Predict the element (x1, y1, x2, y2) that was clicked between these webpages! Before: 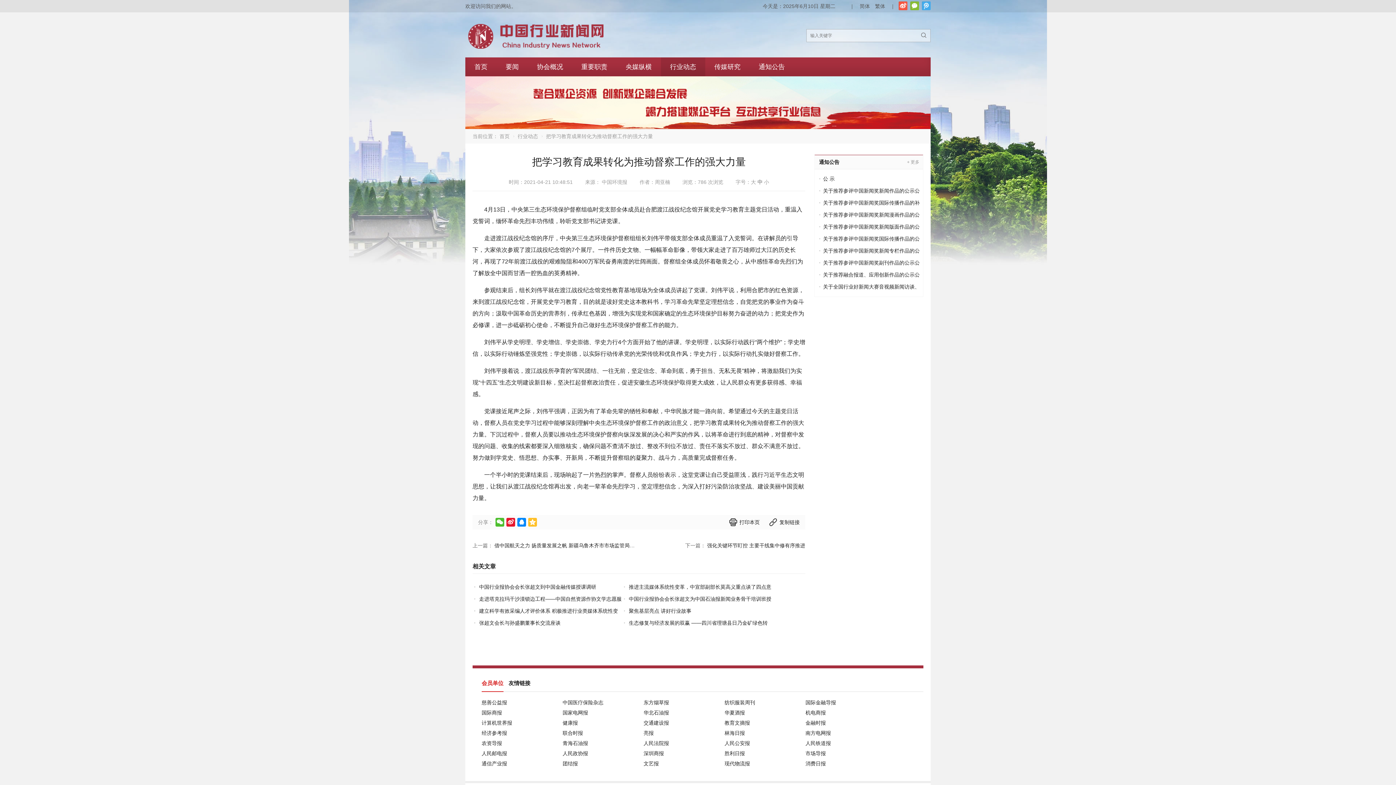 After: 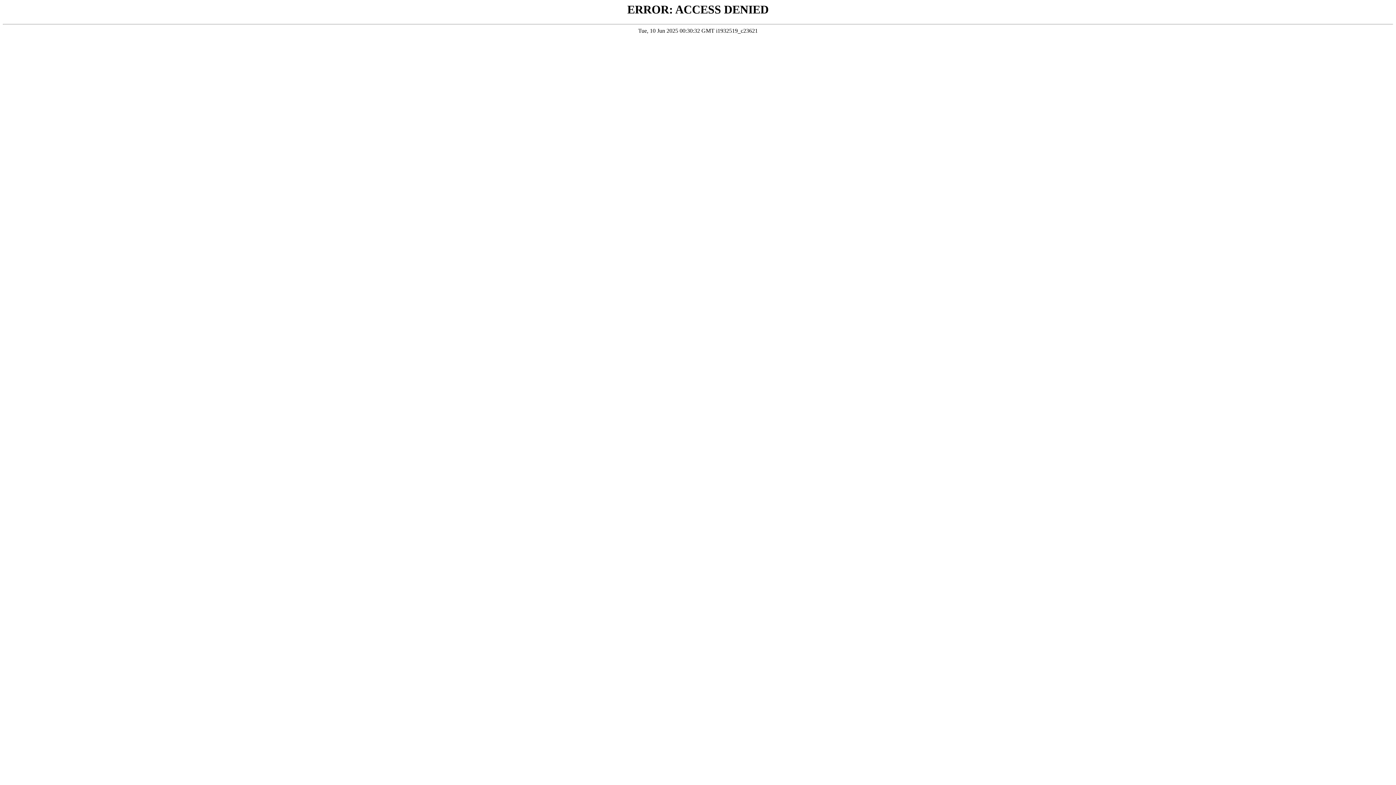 Action: bbox: (805, 718, 885, 728) label: 金融时报